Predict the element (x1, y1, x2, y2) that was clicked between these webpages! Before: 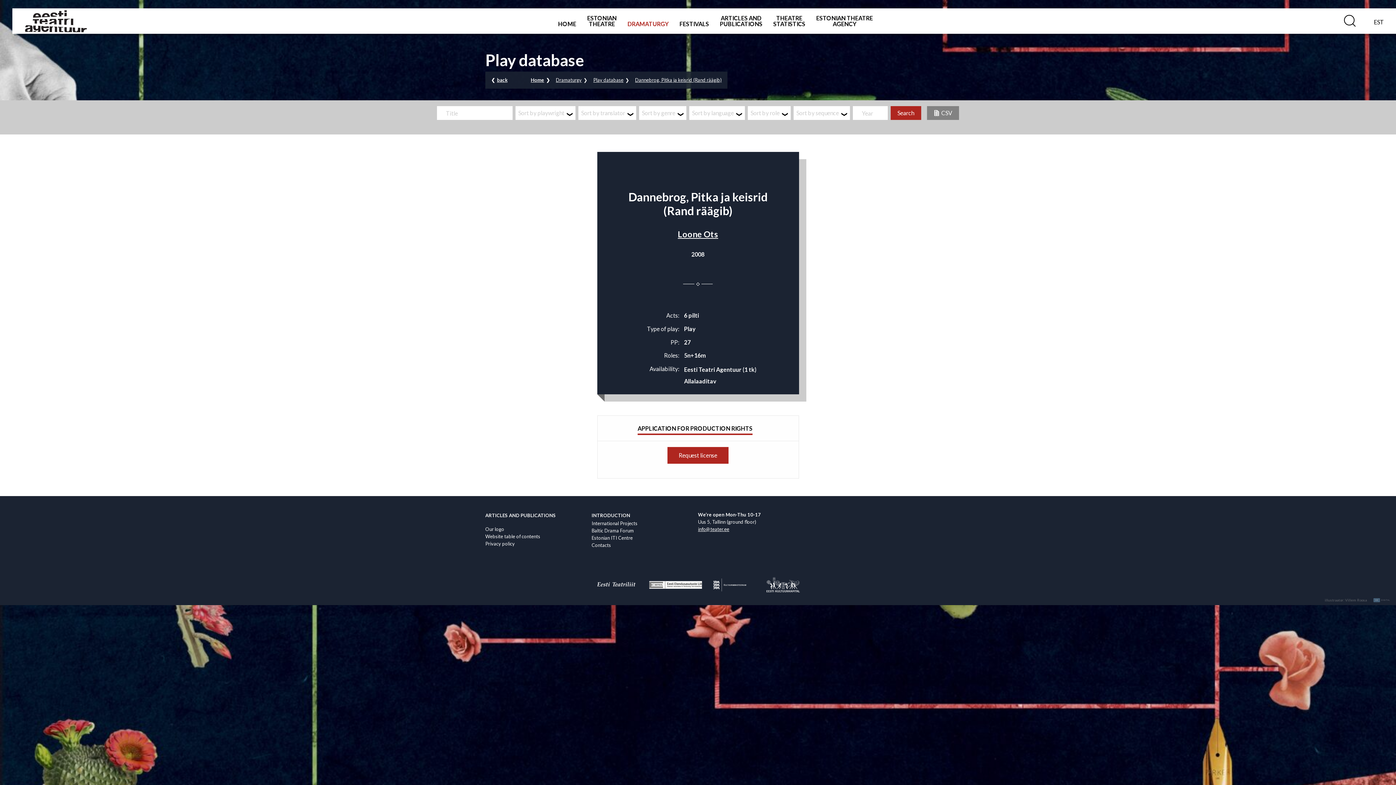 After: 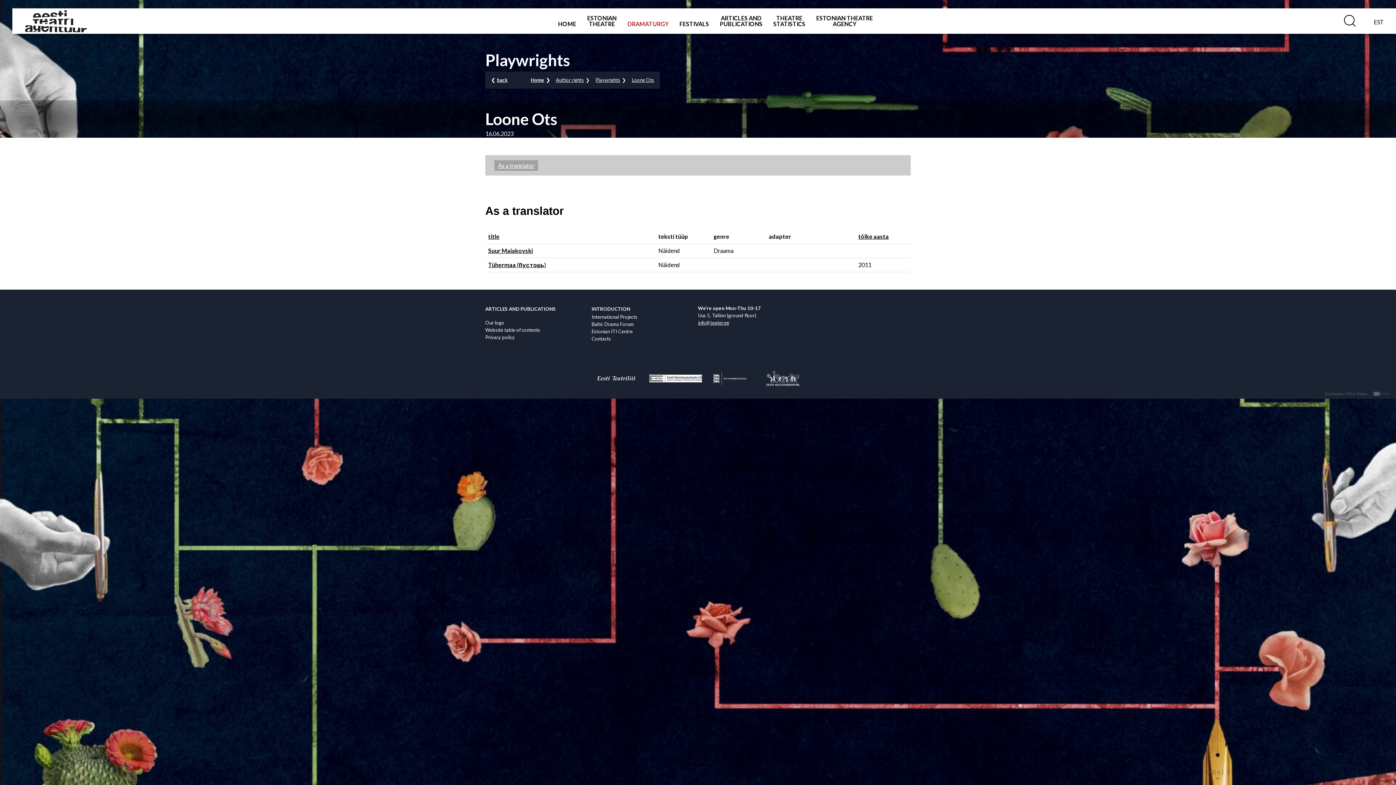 Action: label: Loone Ots bbox: (678, 229, 718, 239)